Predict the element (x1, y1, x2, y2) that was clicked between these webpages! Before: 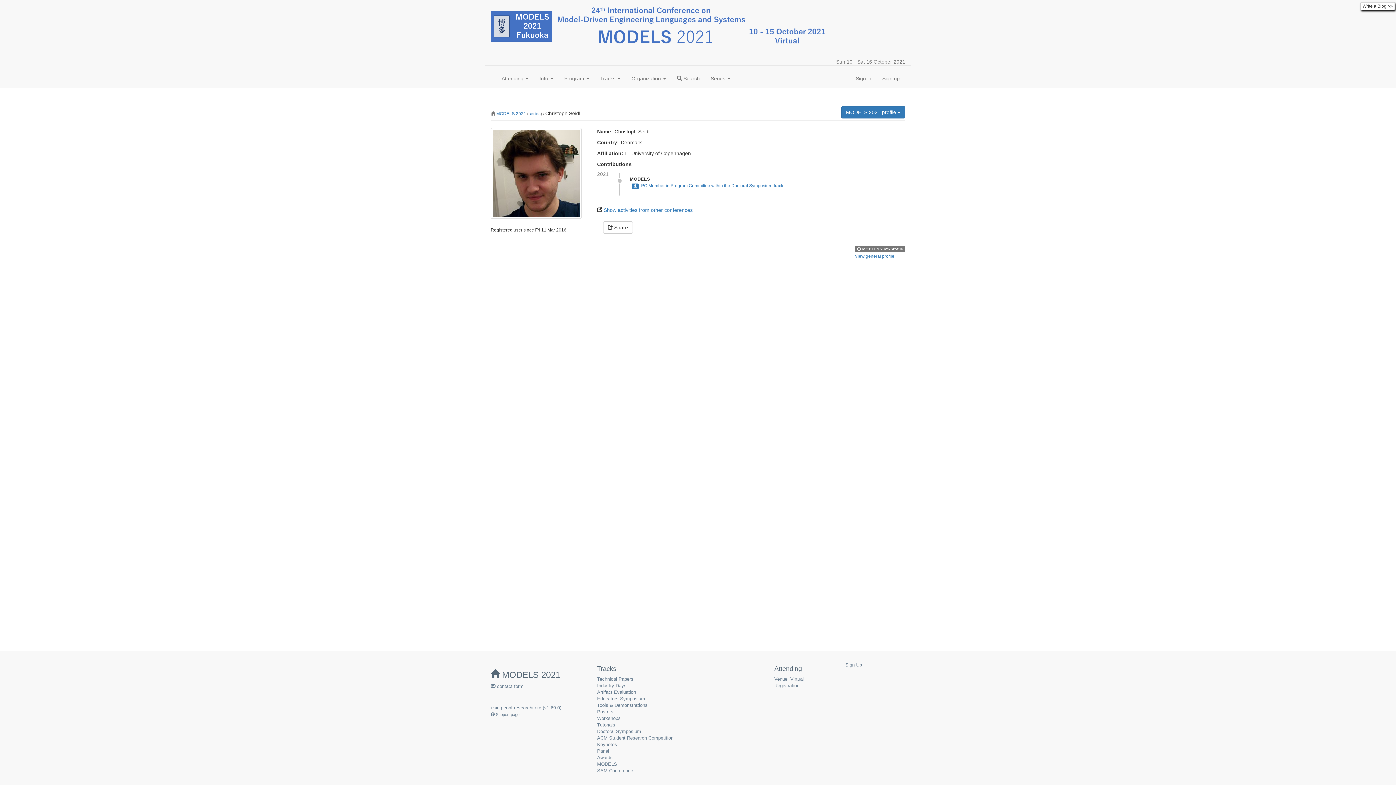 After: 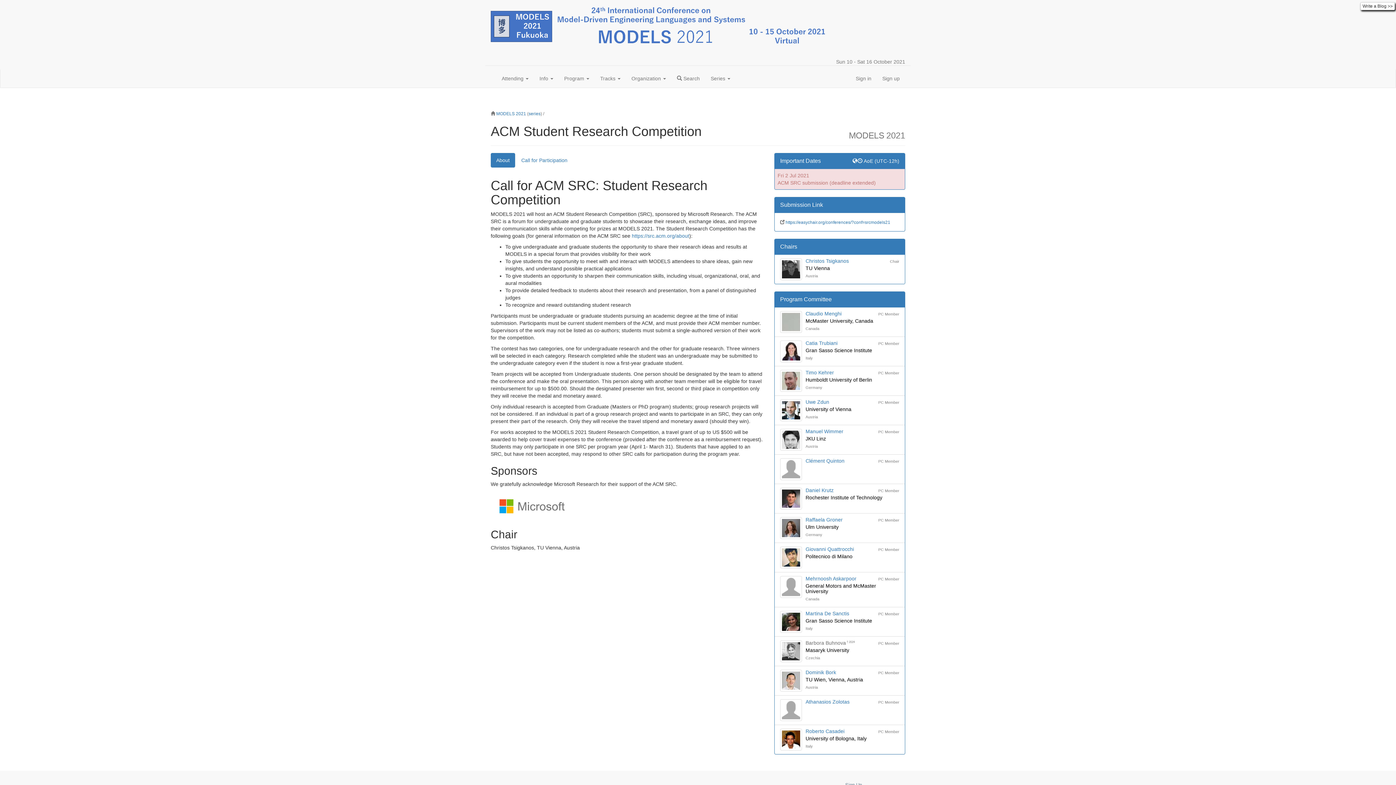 Action: label: ACM Student Research Competition bbox: (597, 735, 673, 741)